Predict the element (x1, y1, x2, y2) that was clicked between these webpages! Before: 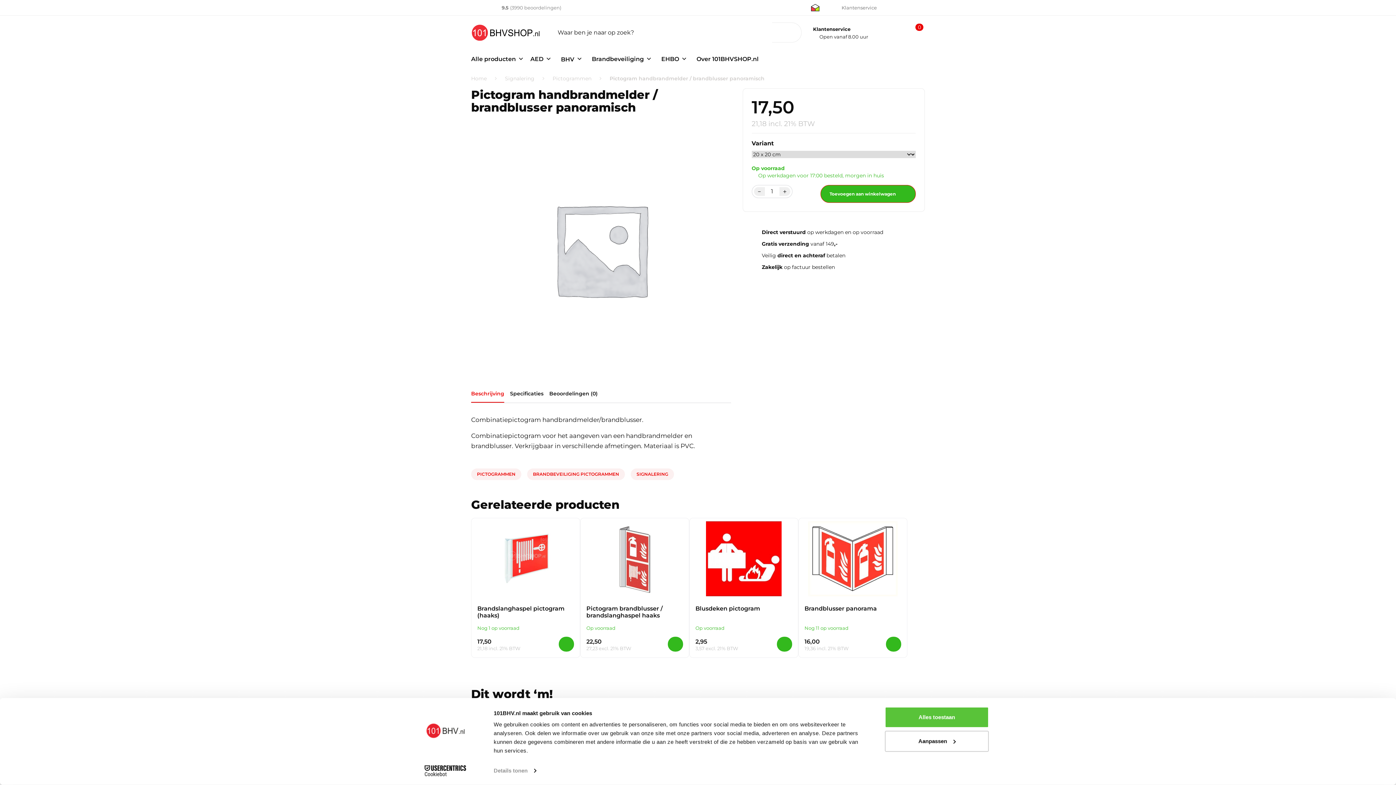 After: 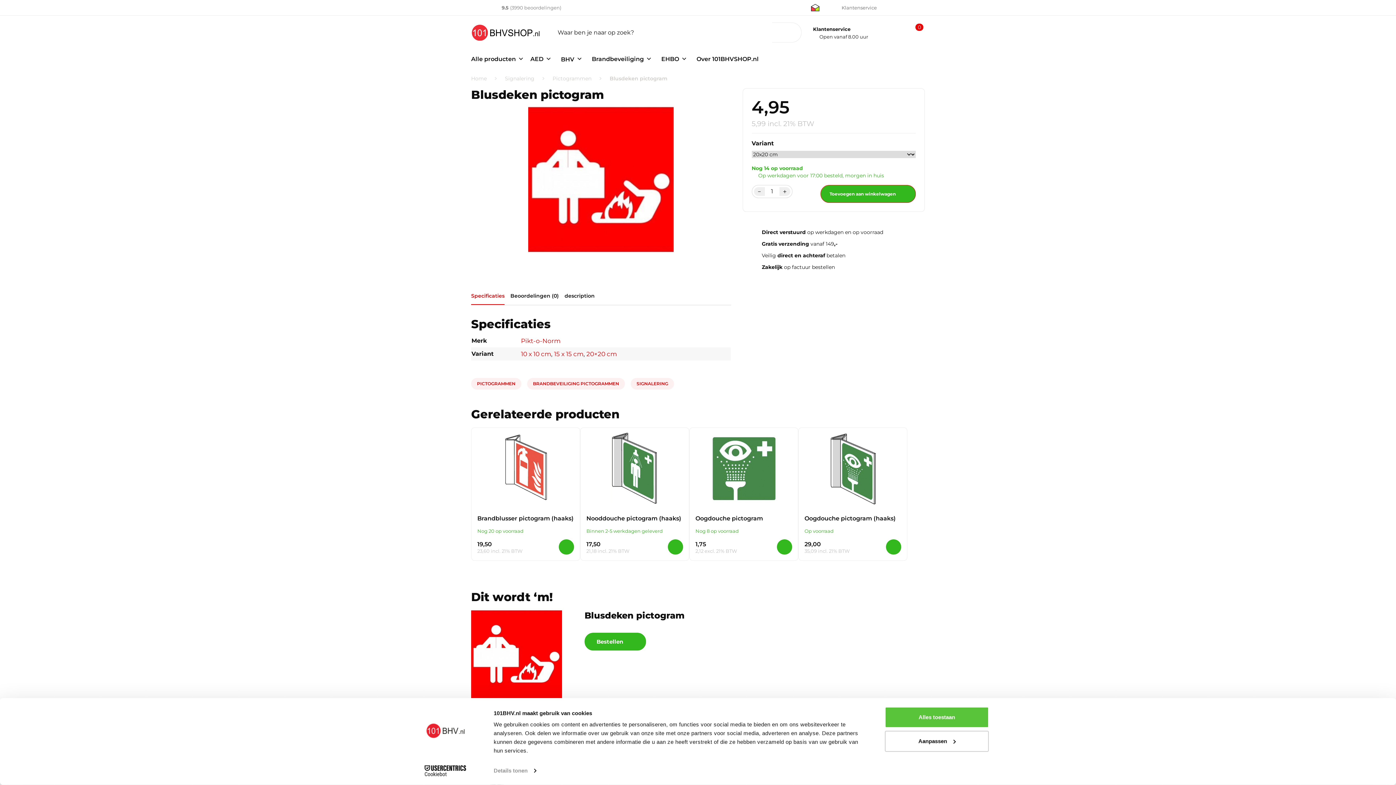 Action: label: Selecteer opties voor “Blusdeken pictogram” bbox: (777, 636, 792, 652)